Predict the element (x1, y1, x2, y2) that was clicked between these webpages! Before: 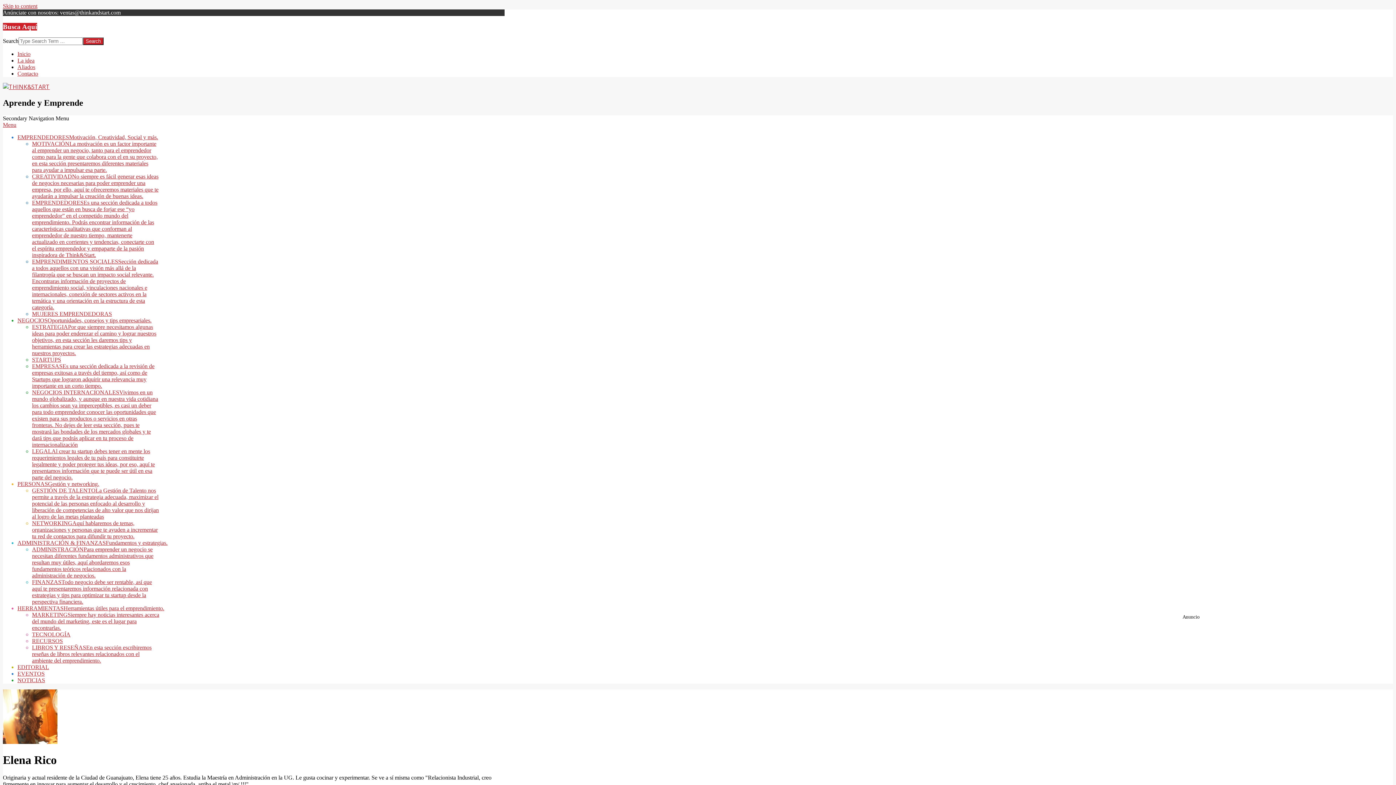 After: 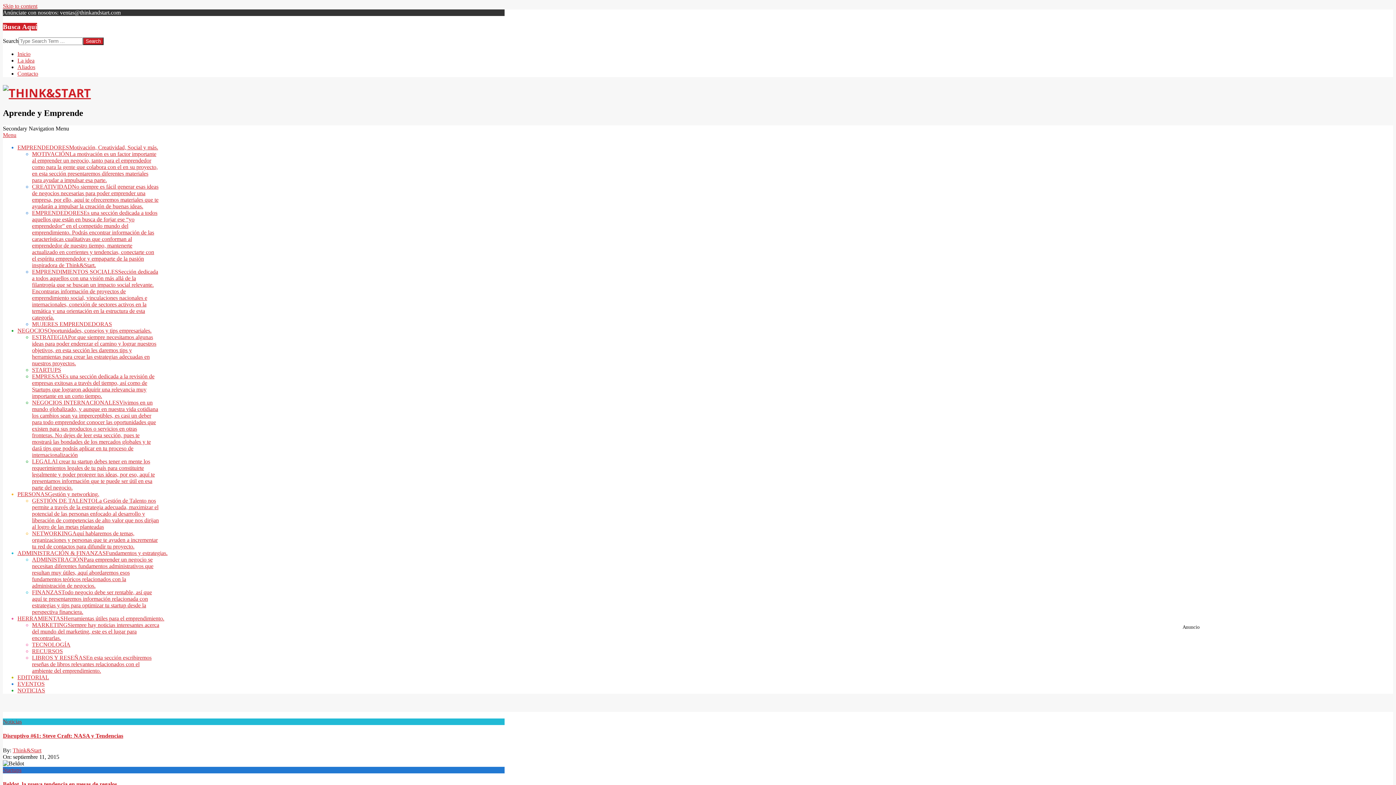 Action: bbox: (17, 51, 30, 57) label: Inicio